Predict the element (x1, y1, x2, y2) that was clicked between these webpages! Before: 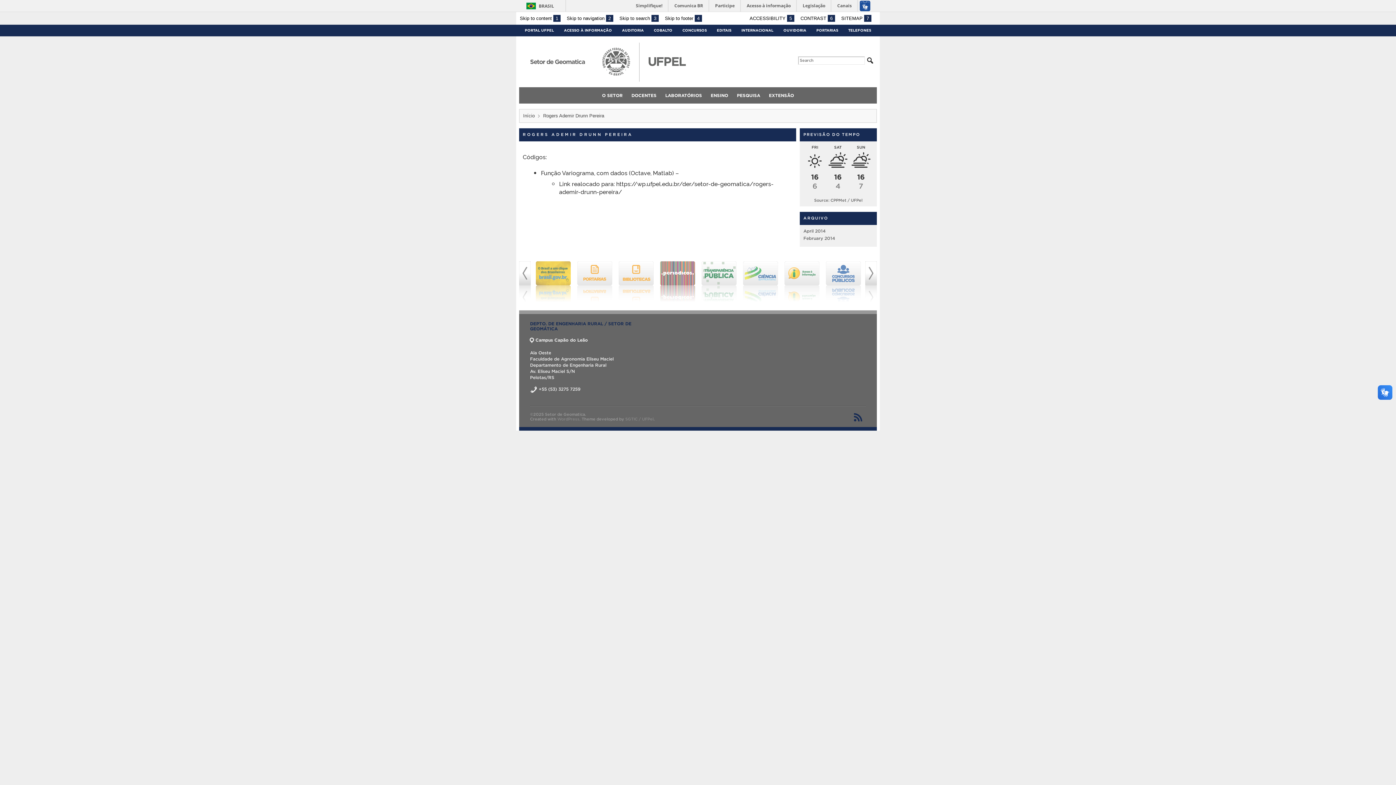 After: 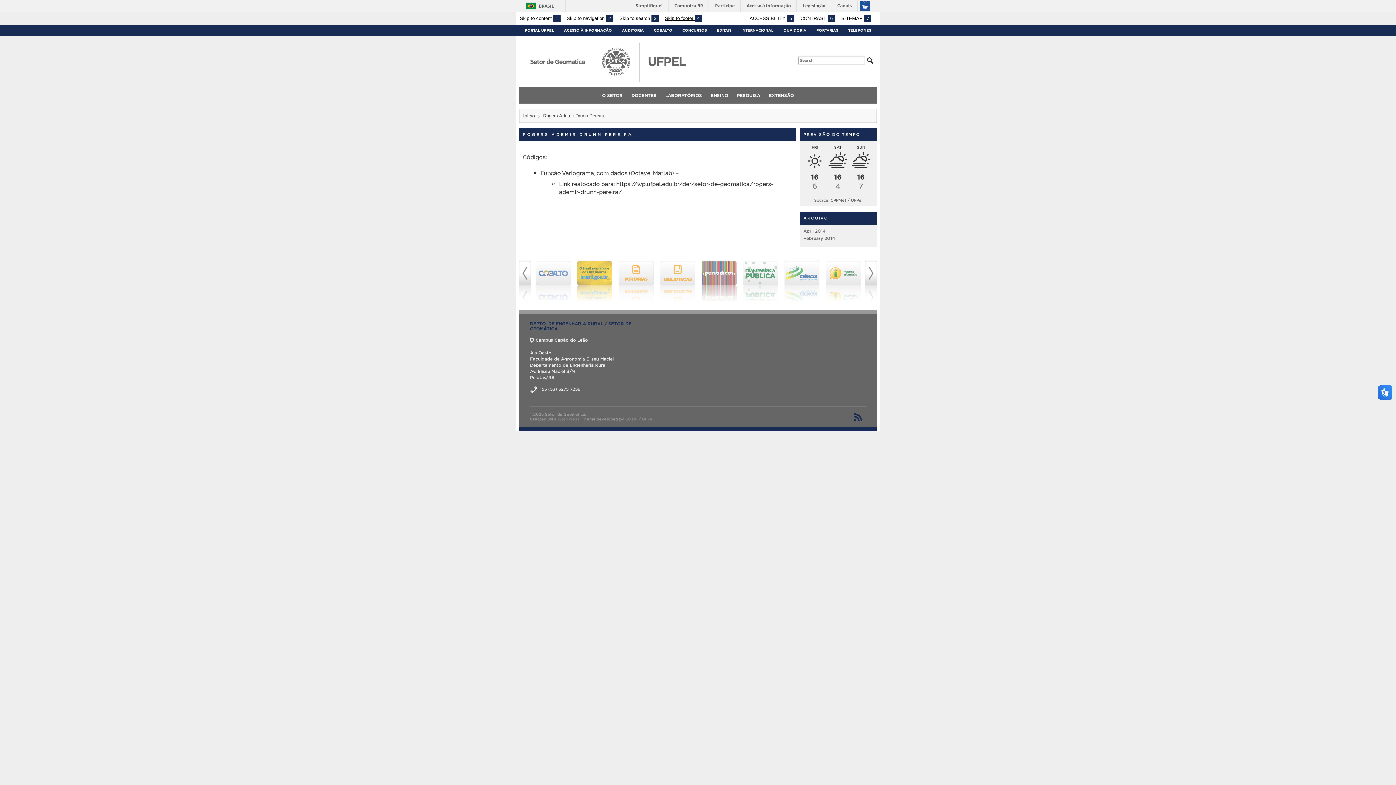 Action: label: Skip to footer 4 bbox: (665, 15, 702, 21)